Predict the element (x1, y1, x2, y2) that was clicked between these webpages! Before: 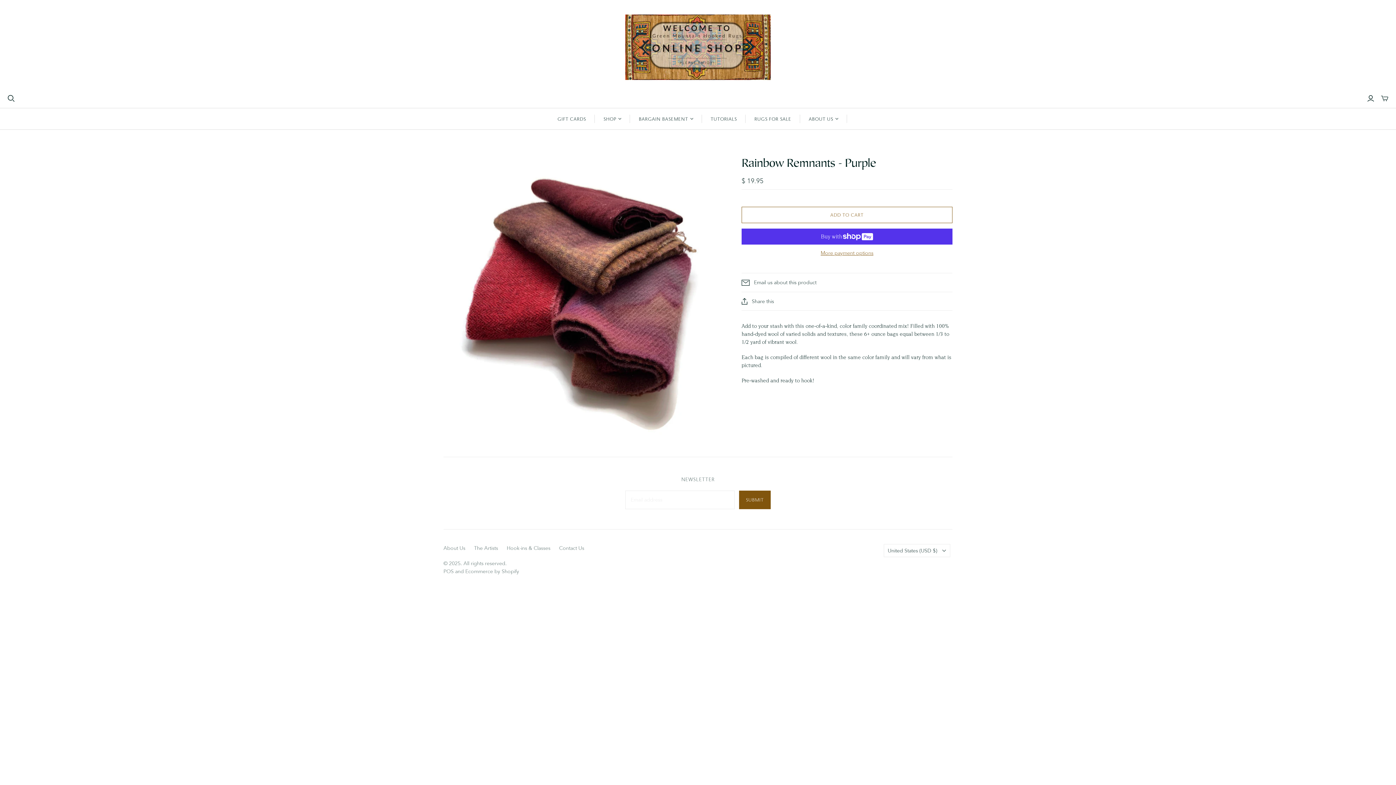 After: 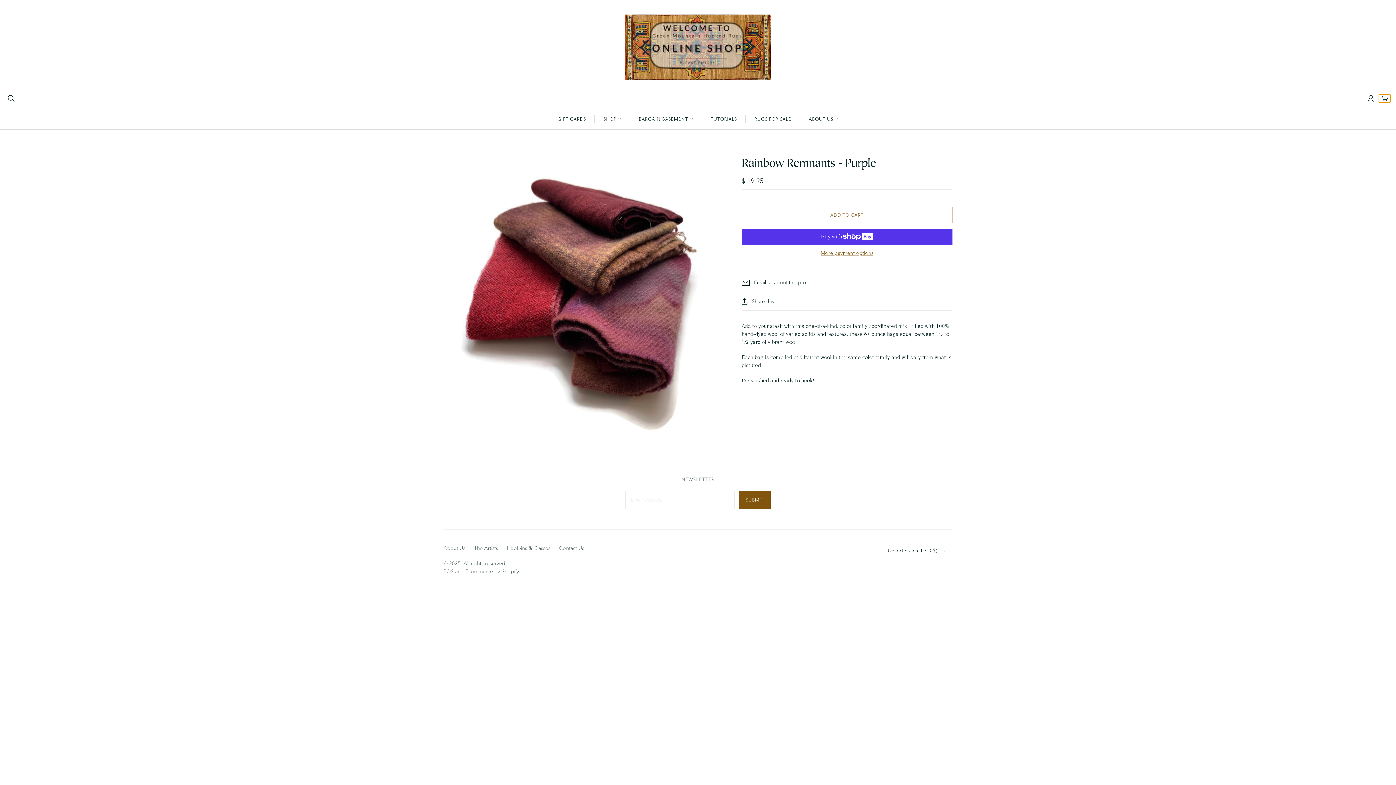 Action: label: mini-cart-toggle bbox: (1379, 94, 1390, 102)